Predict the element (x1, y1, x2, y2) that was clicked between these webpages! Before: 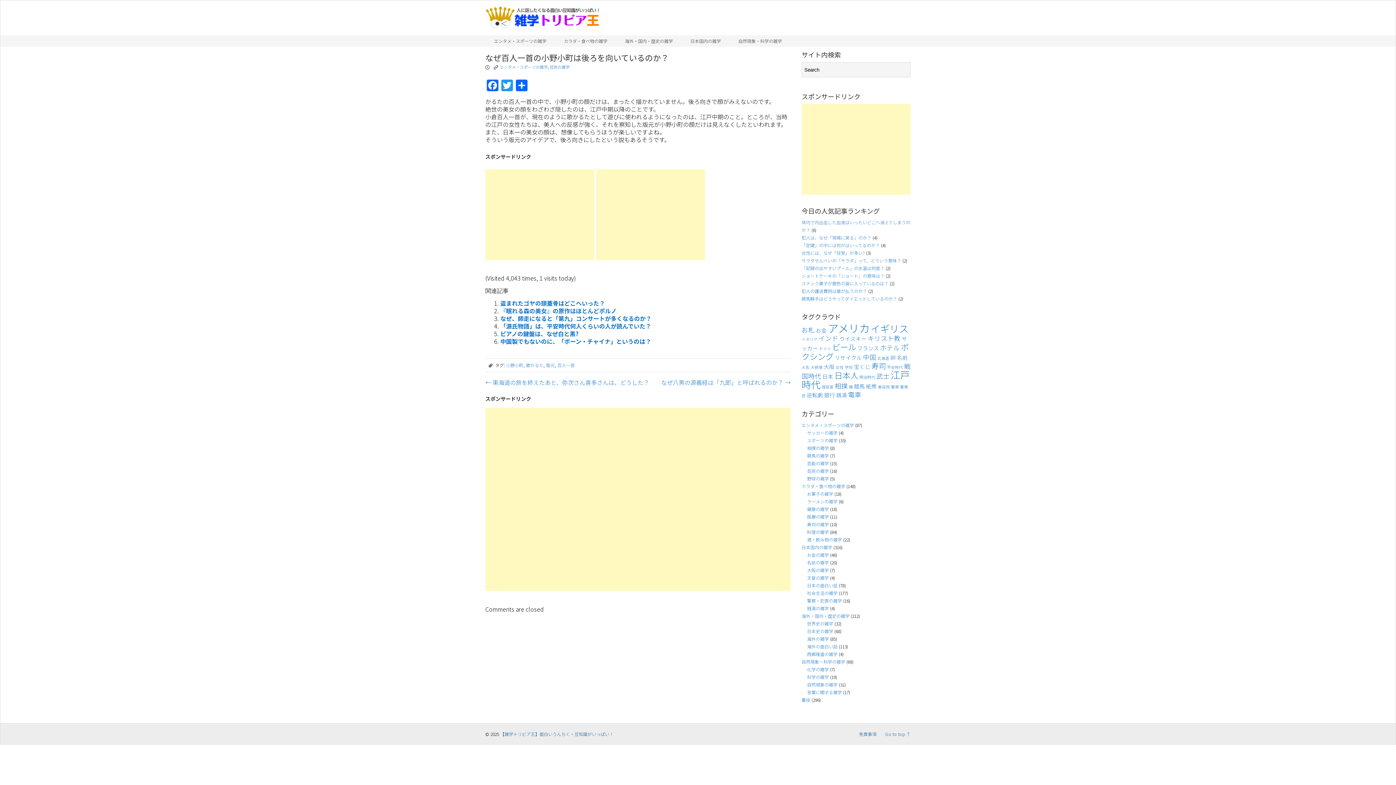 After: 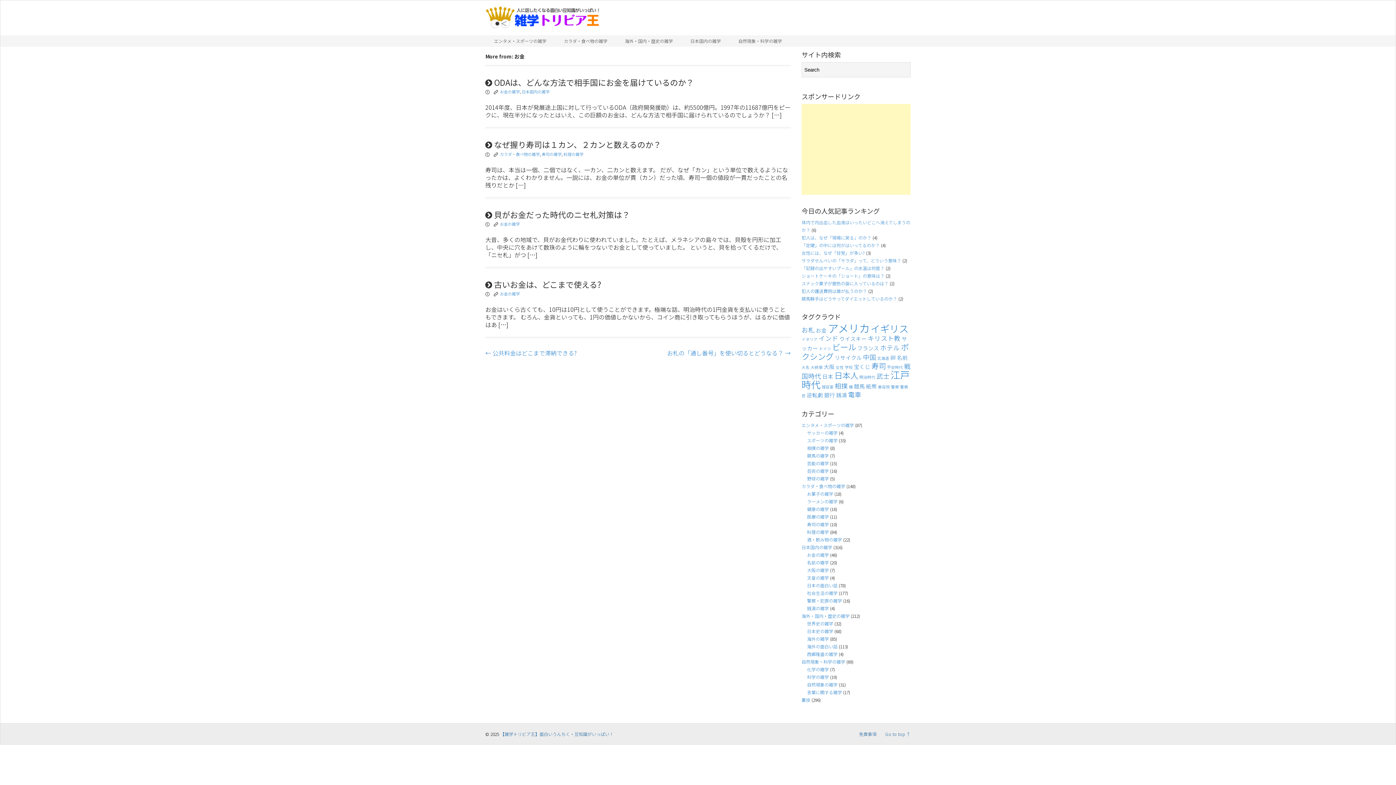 Action: bbox: (816, 326, 826, 334) label: お金 (4個の項目)